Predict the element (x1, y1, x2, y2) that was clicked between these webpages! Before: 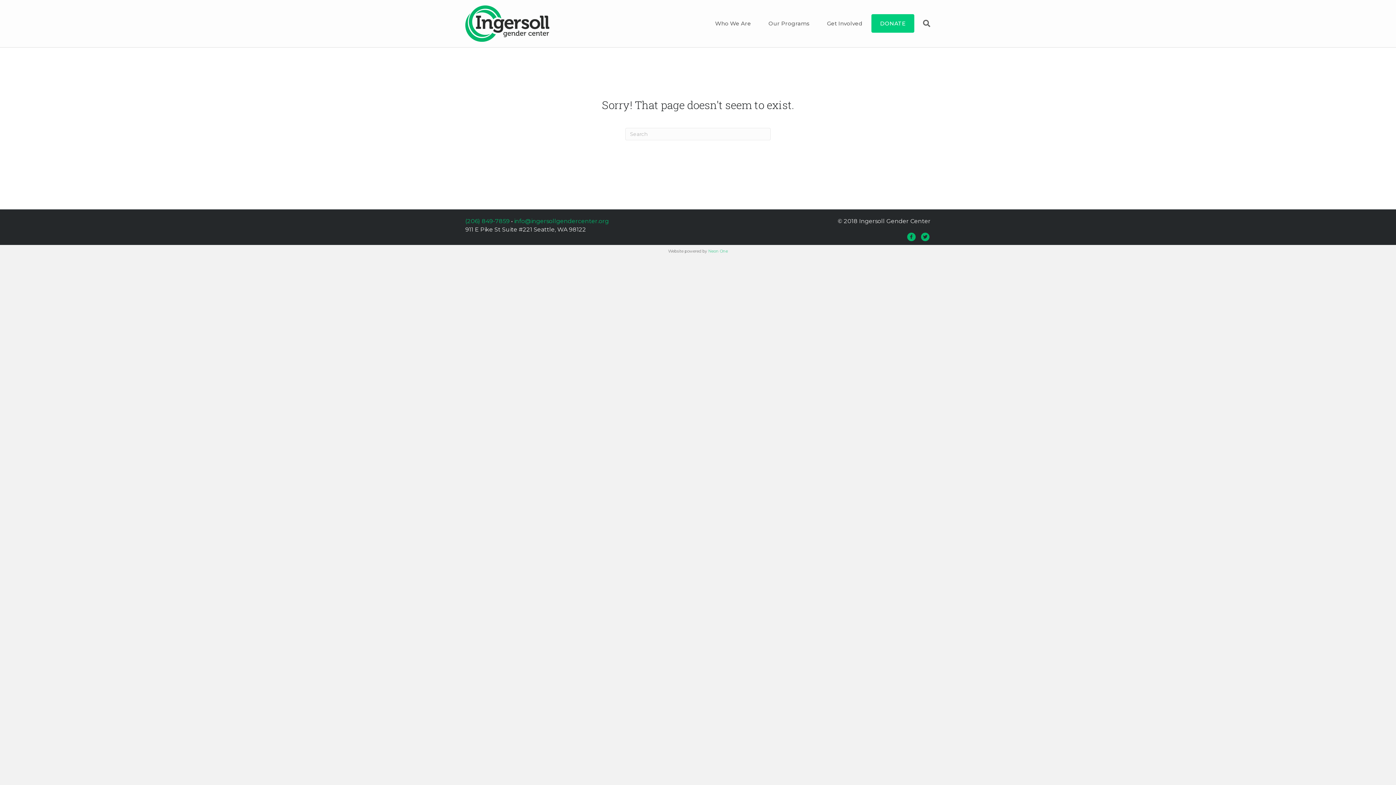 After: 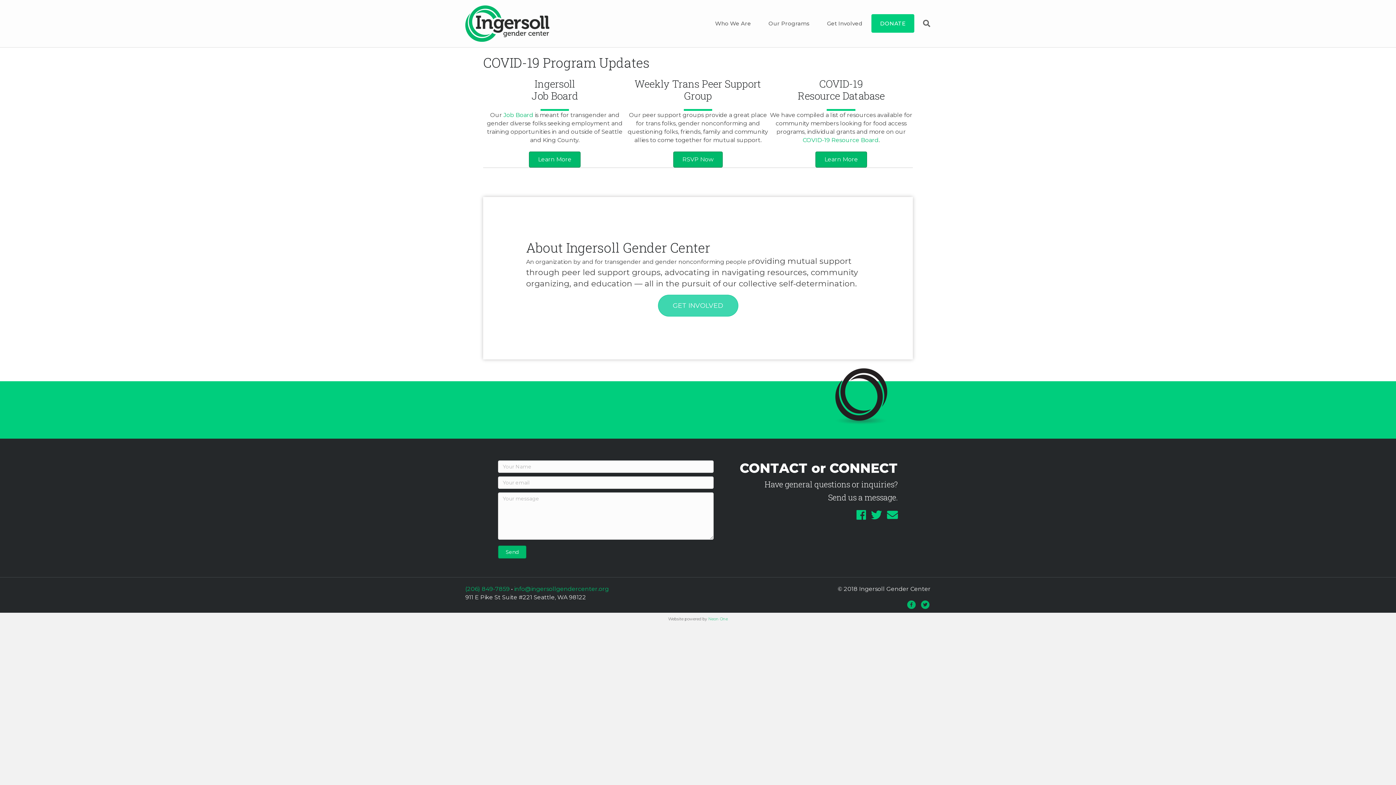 Action: bbox: (465, 19, 549, 26)